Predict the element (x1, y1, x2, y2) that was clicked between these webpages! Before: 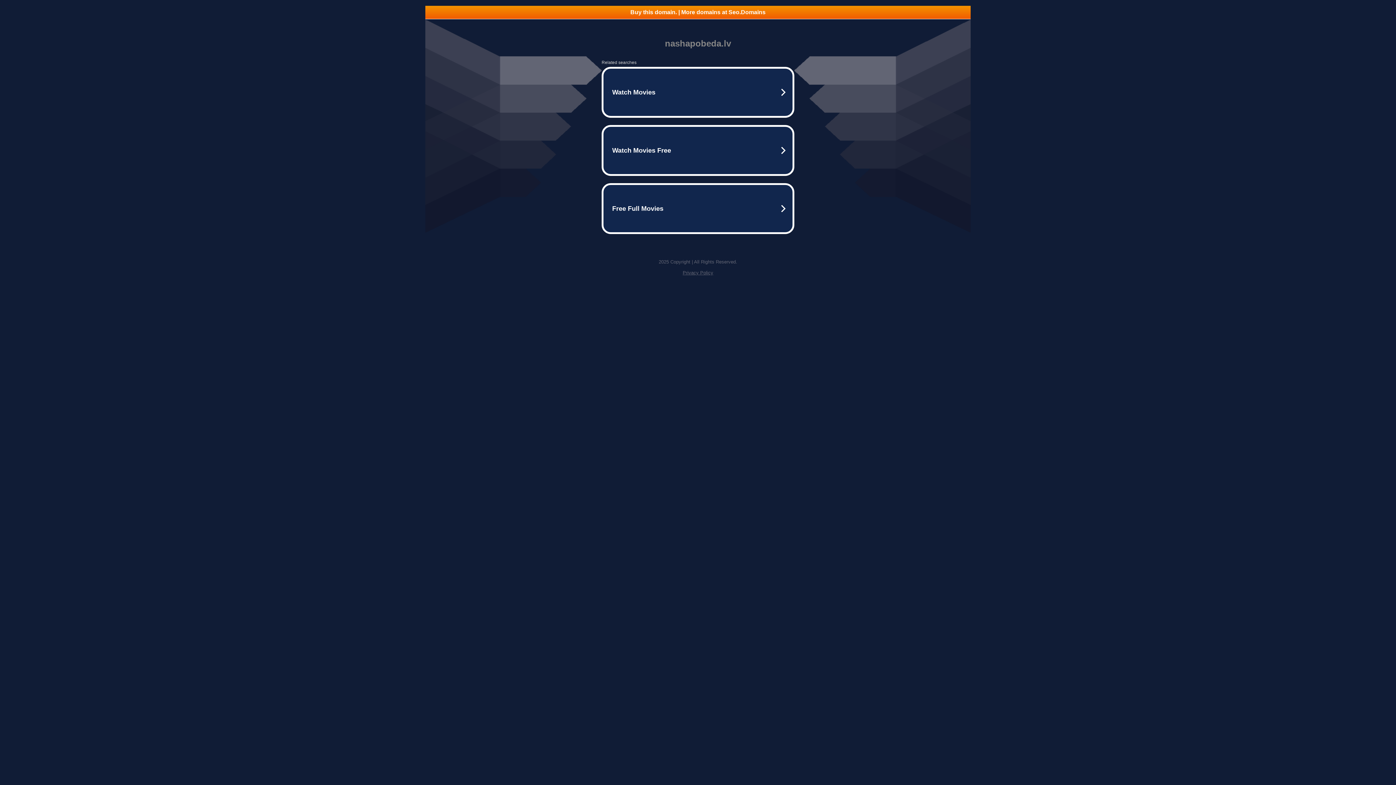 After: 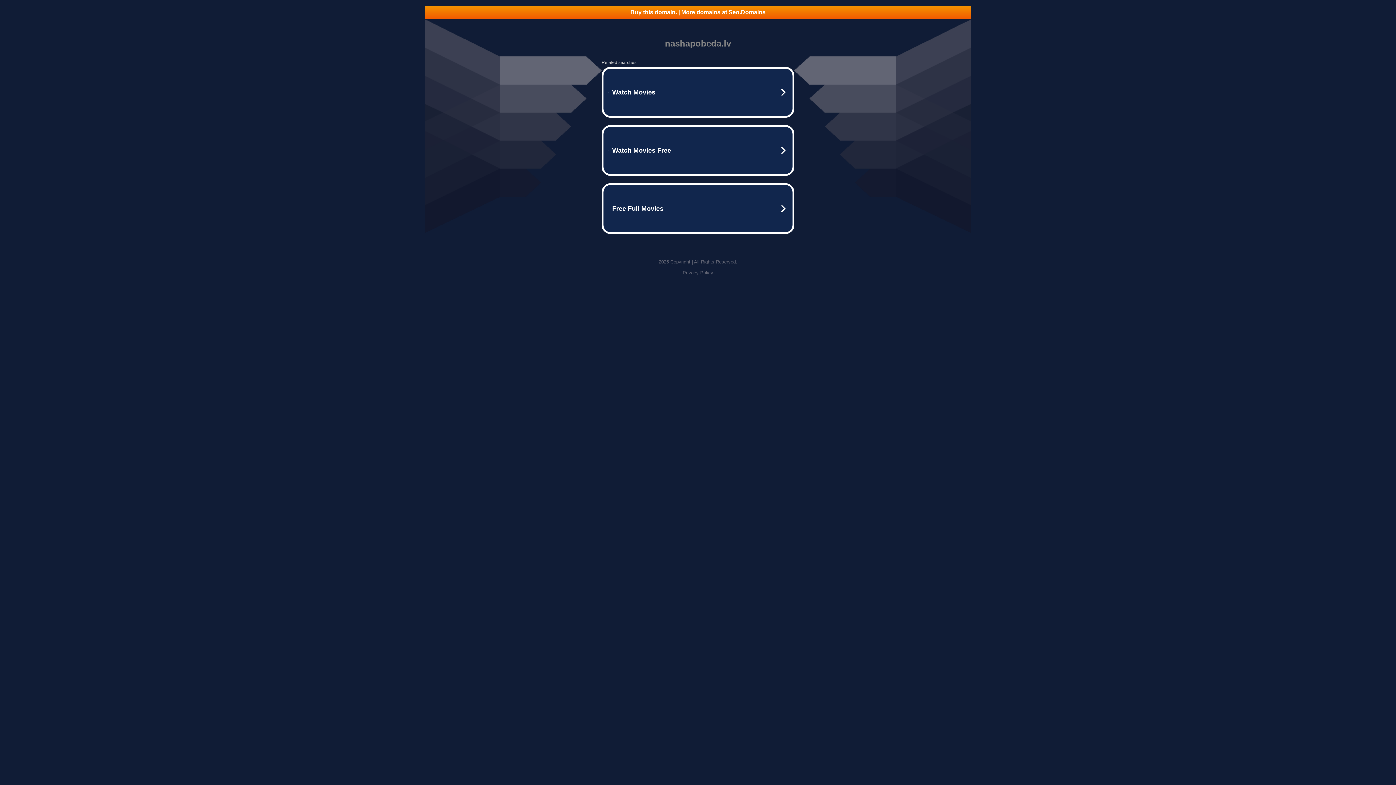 Action: label: Buy this domain. | More domains at Seo.Domains bbox: (425, 5, 970, 18)